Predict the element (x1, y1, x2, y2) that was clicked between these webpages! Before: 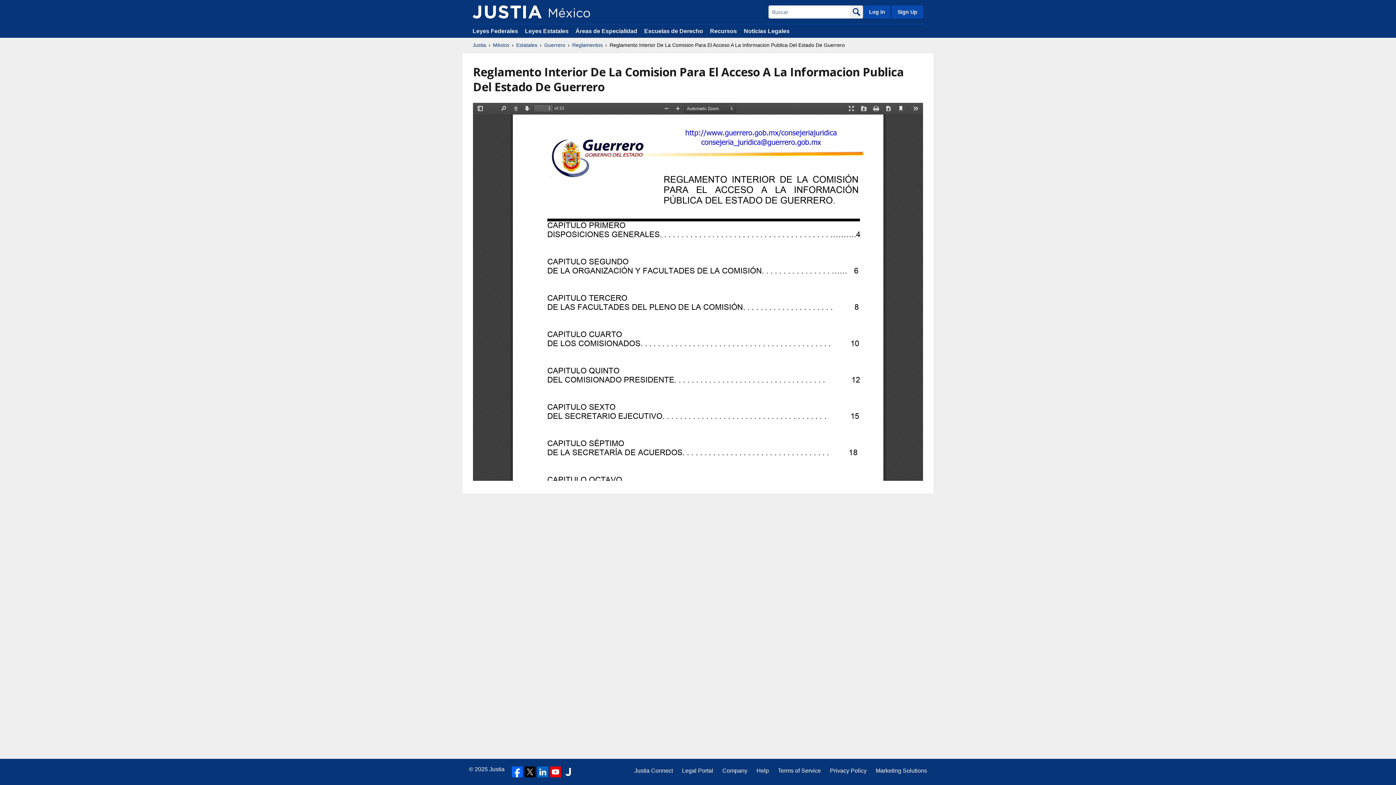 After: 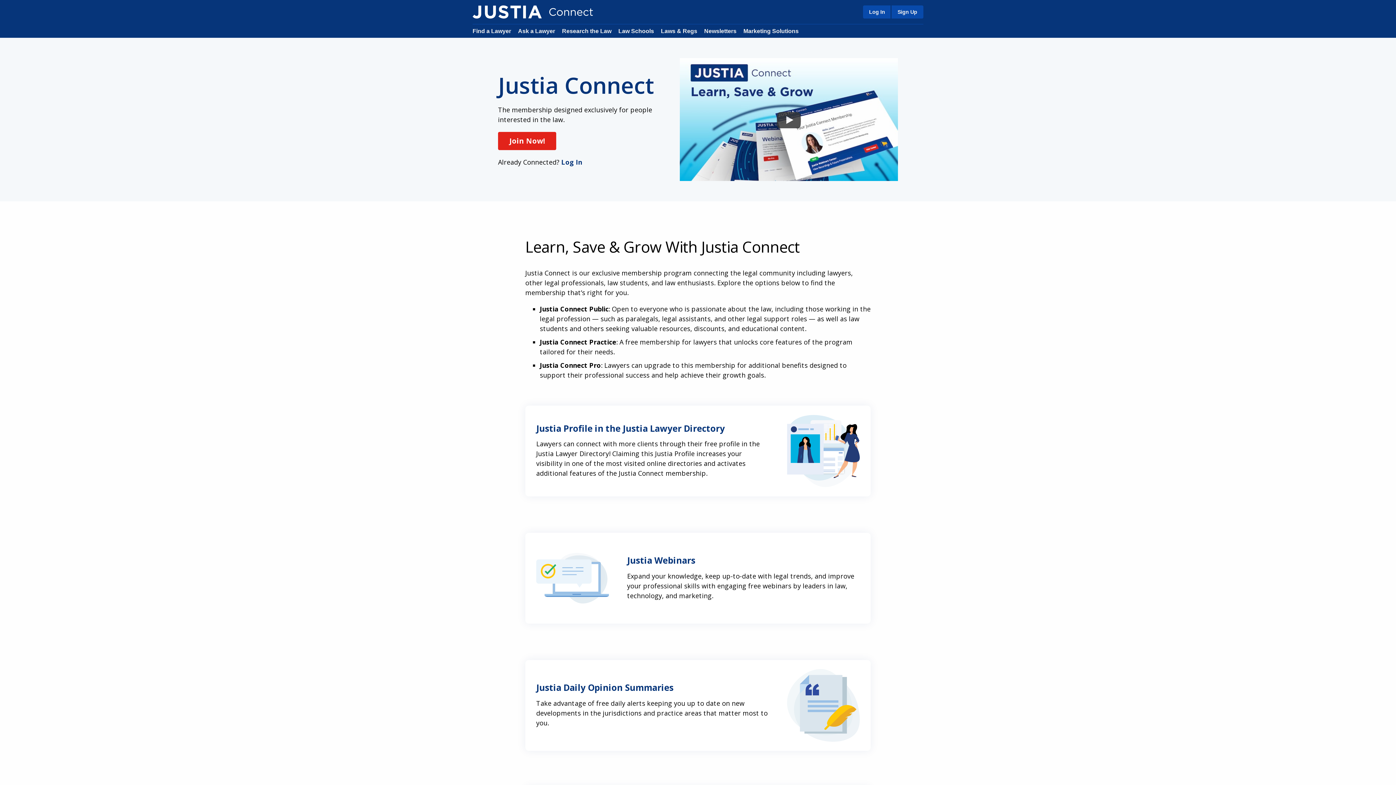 Action: label: Justia Connect bbox: (634, 766, 673, 775)